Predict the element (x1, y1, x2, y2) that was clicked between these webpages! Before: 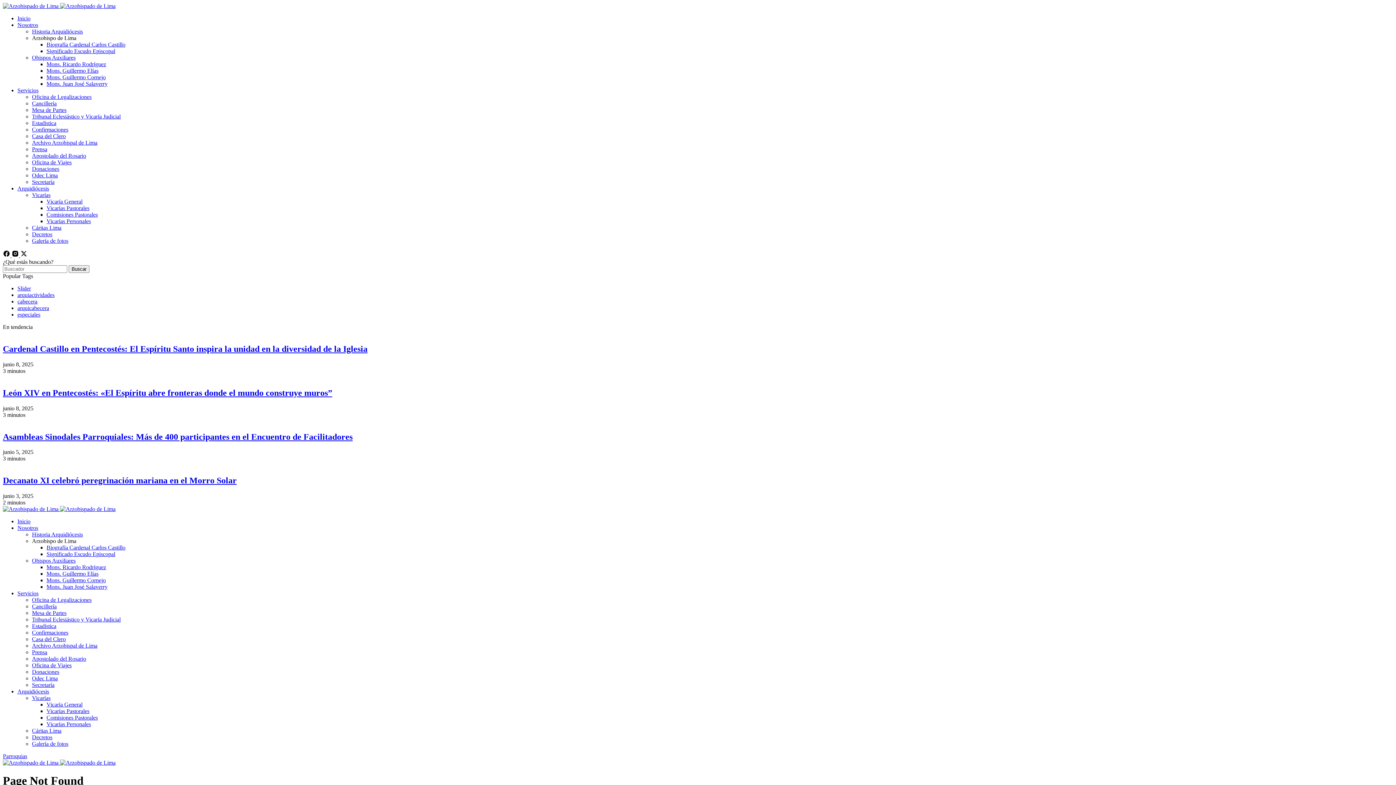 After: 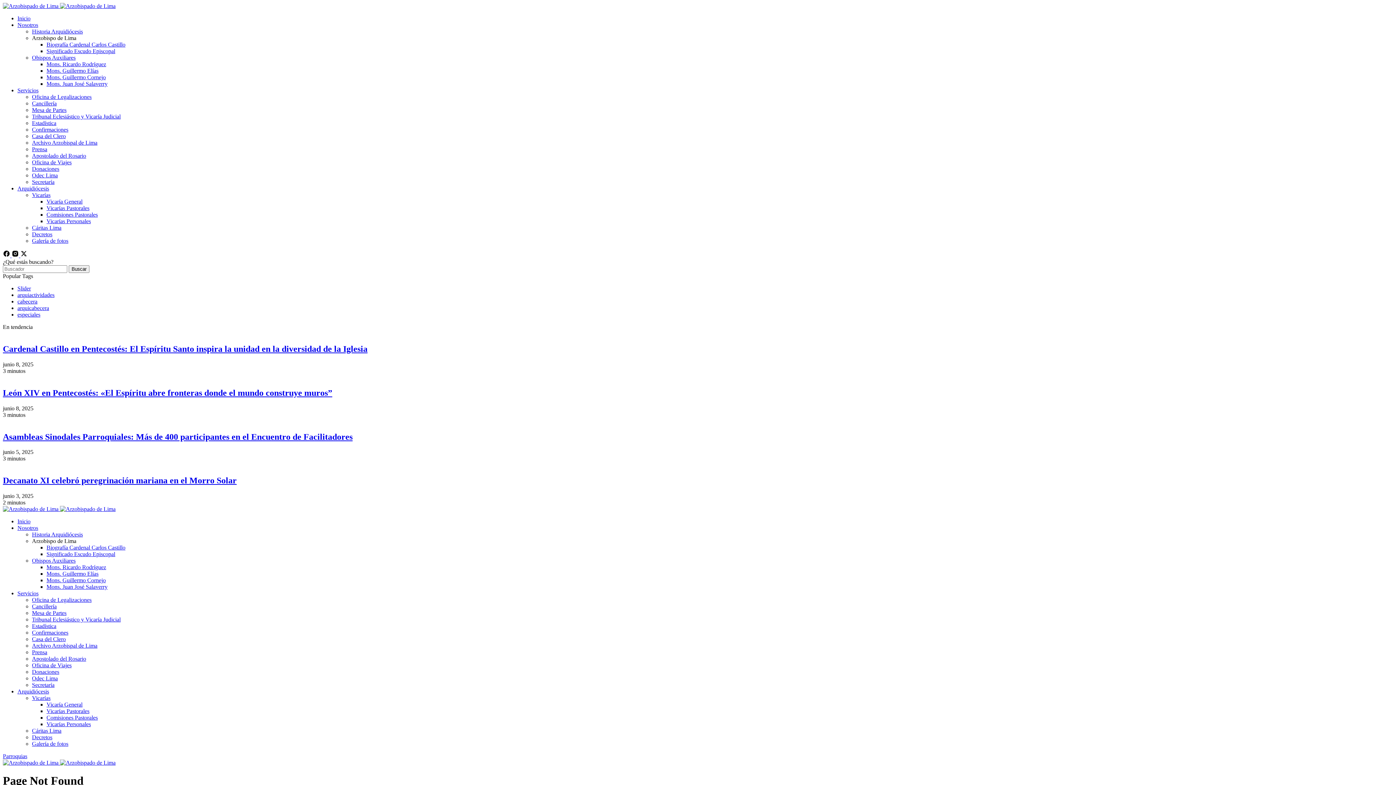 Action: bbox: (20, 252, 27, 258)